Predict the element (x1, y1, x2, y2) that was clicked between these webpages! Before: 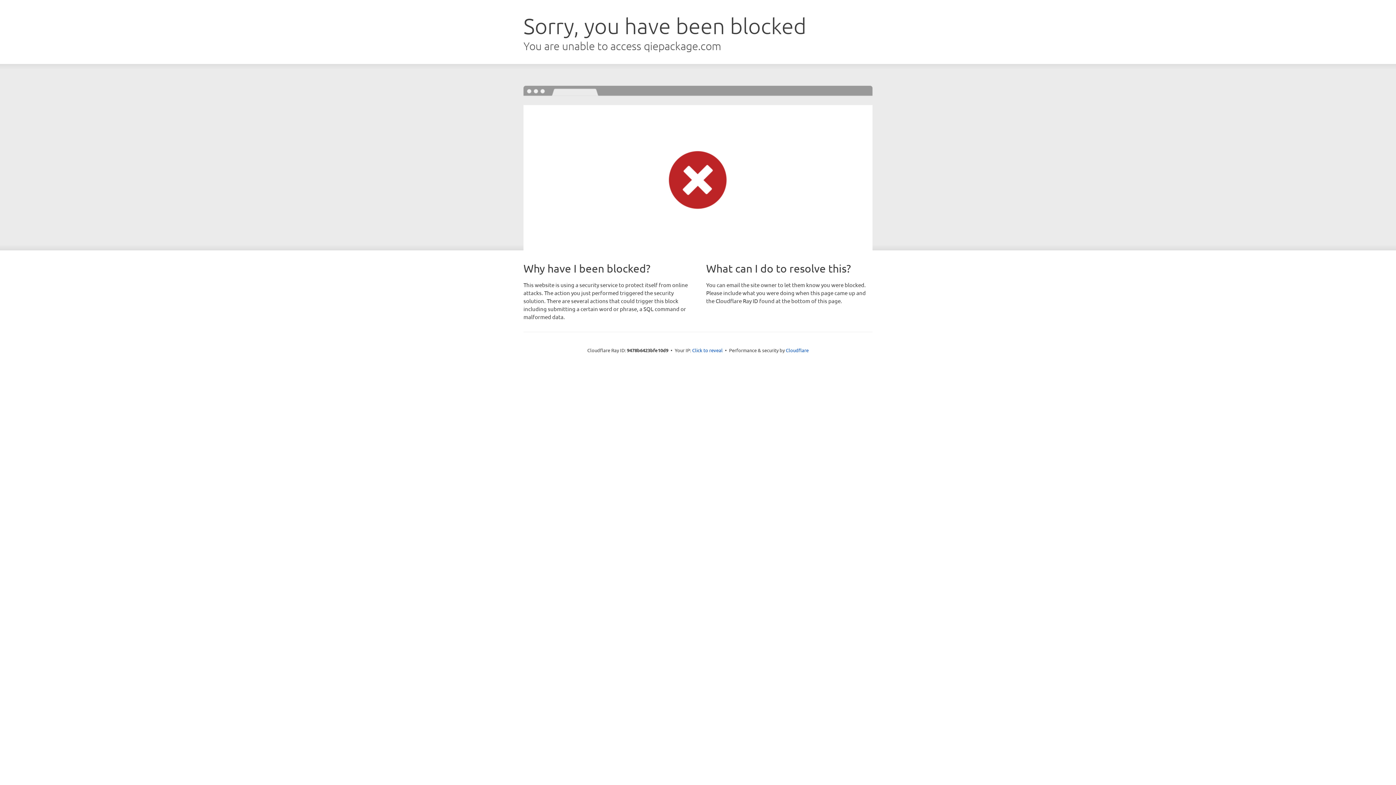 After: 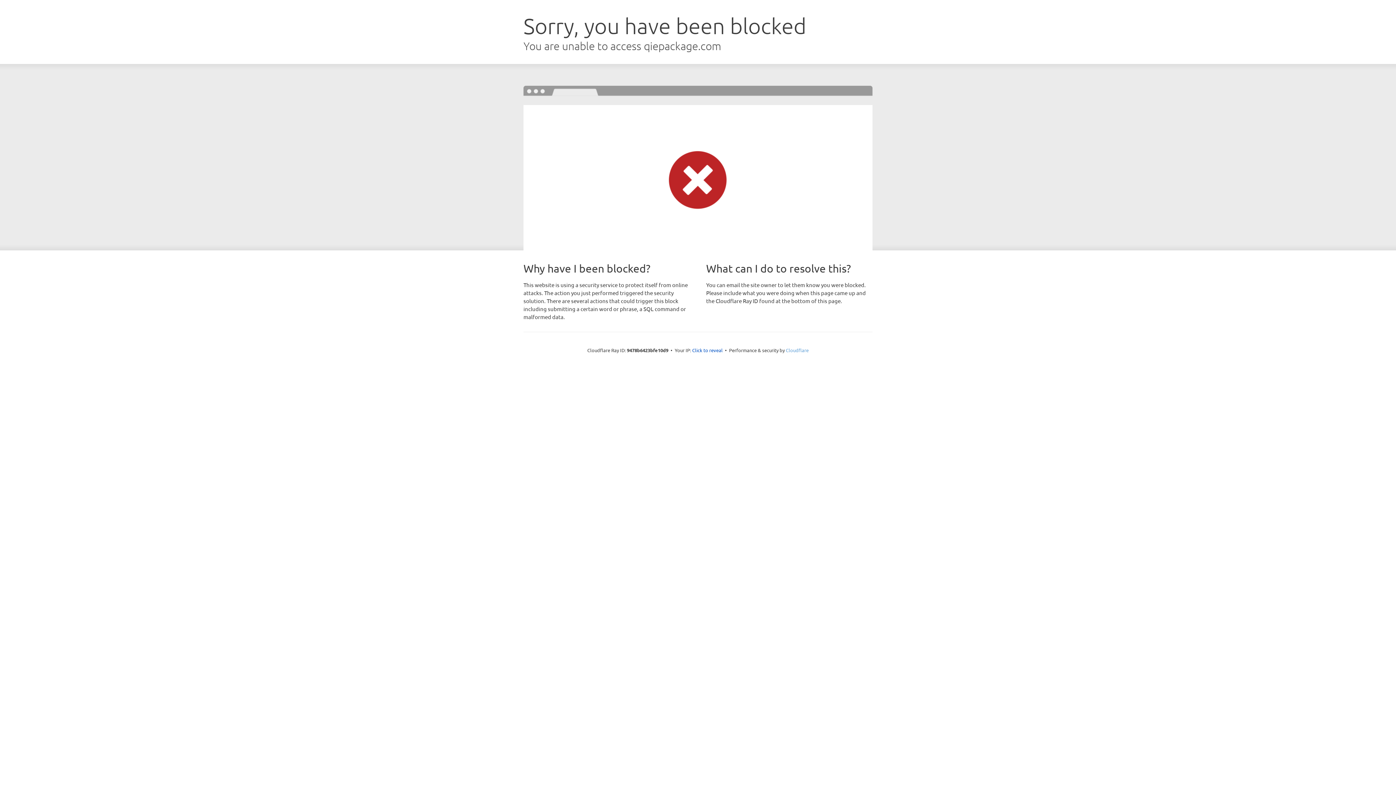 Action: bbox: (786, 347, 808, 353) label: Cloudflare